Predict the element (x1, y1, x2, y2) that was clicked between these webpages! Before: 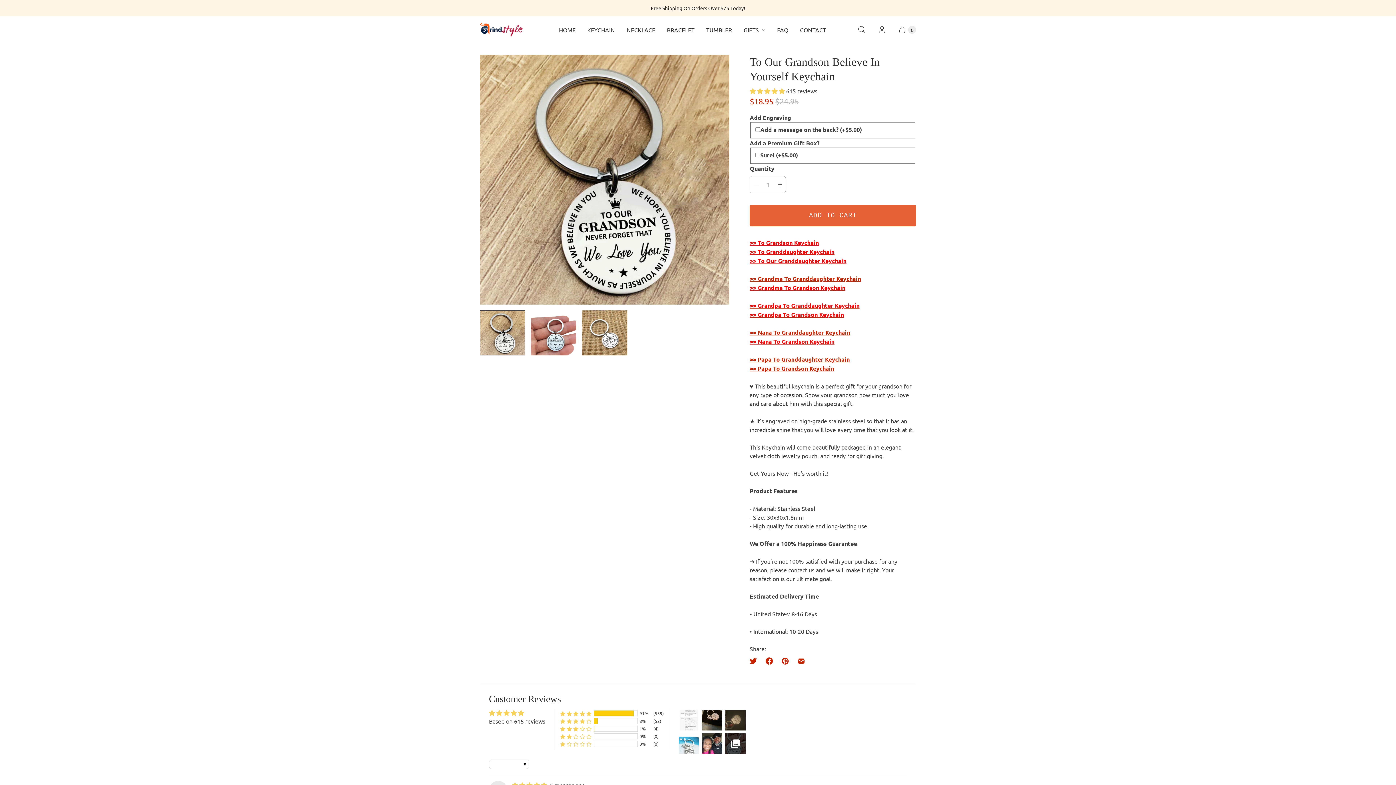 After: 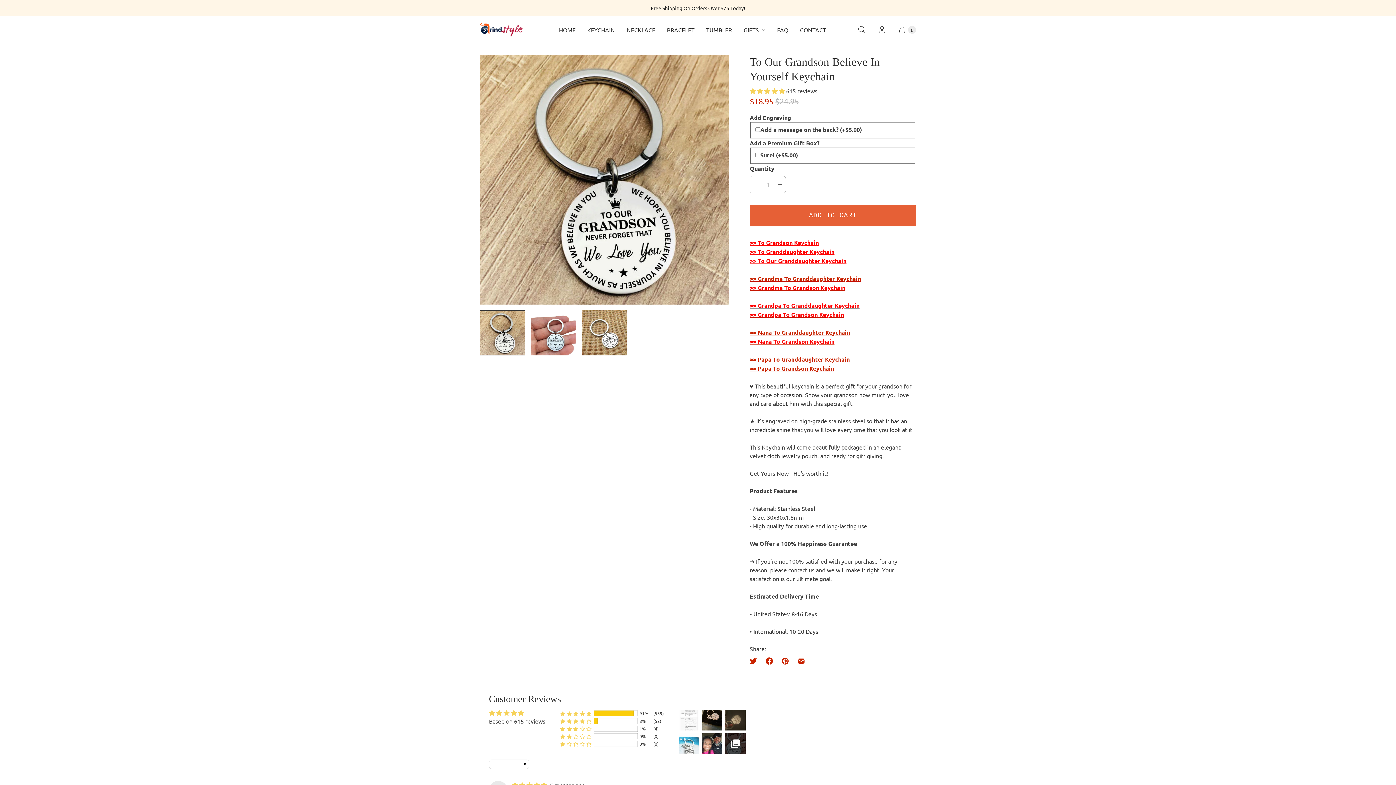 Action: bbox: (749, 301, 859, 309) label: >> Grandpa To Granddaughter Keychain
